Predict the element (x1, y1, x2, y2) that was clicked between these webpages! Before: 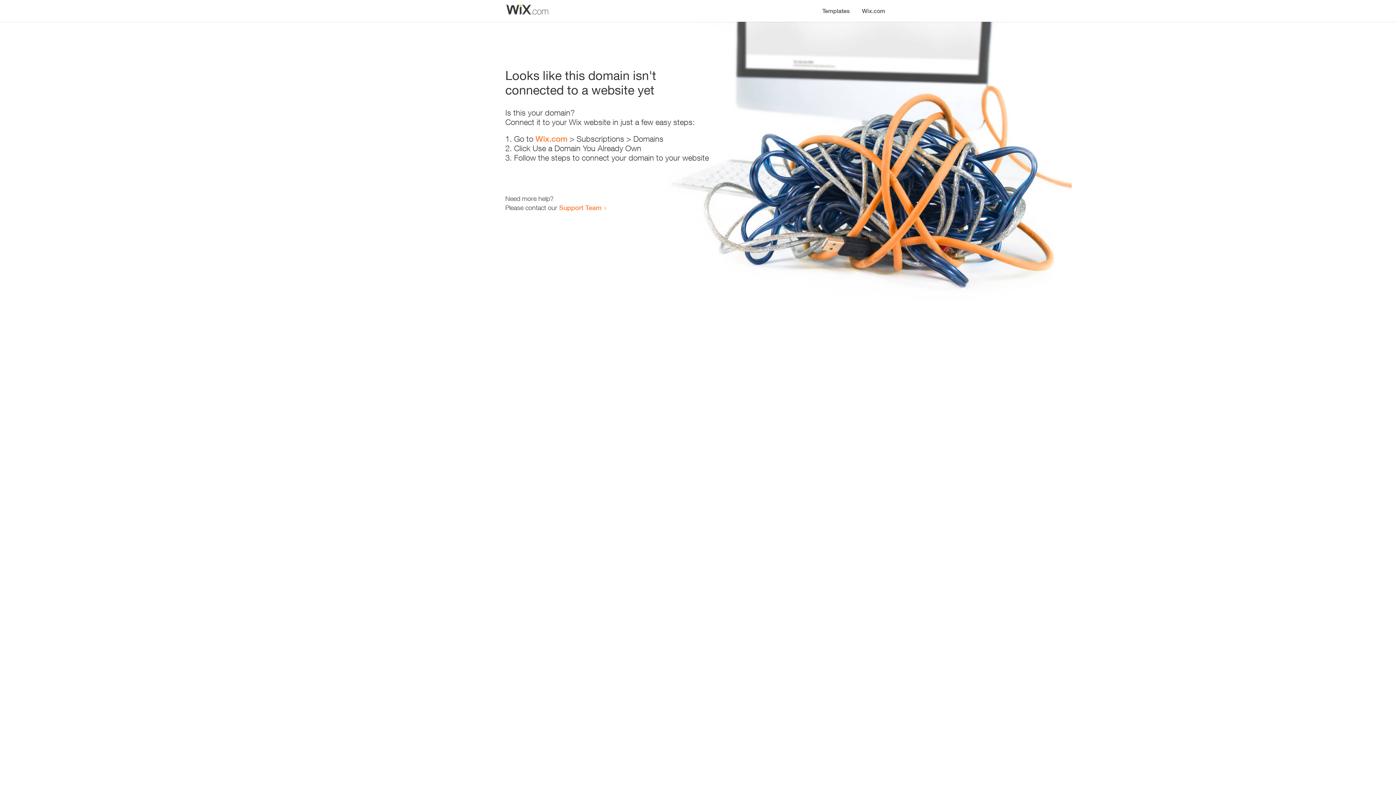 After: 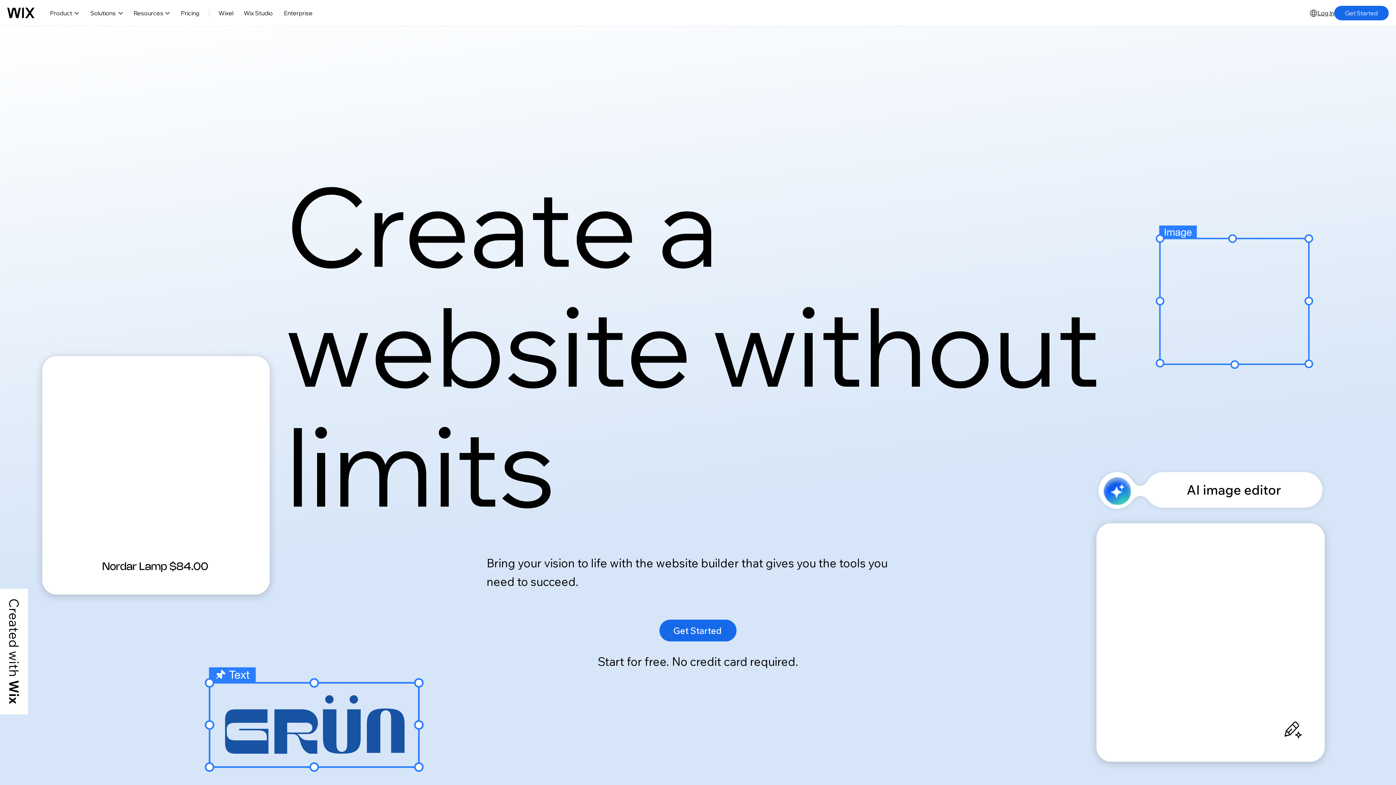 Action: bbox: (535, 134, 567, 143) label: Wix.com